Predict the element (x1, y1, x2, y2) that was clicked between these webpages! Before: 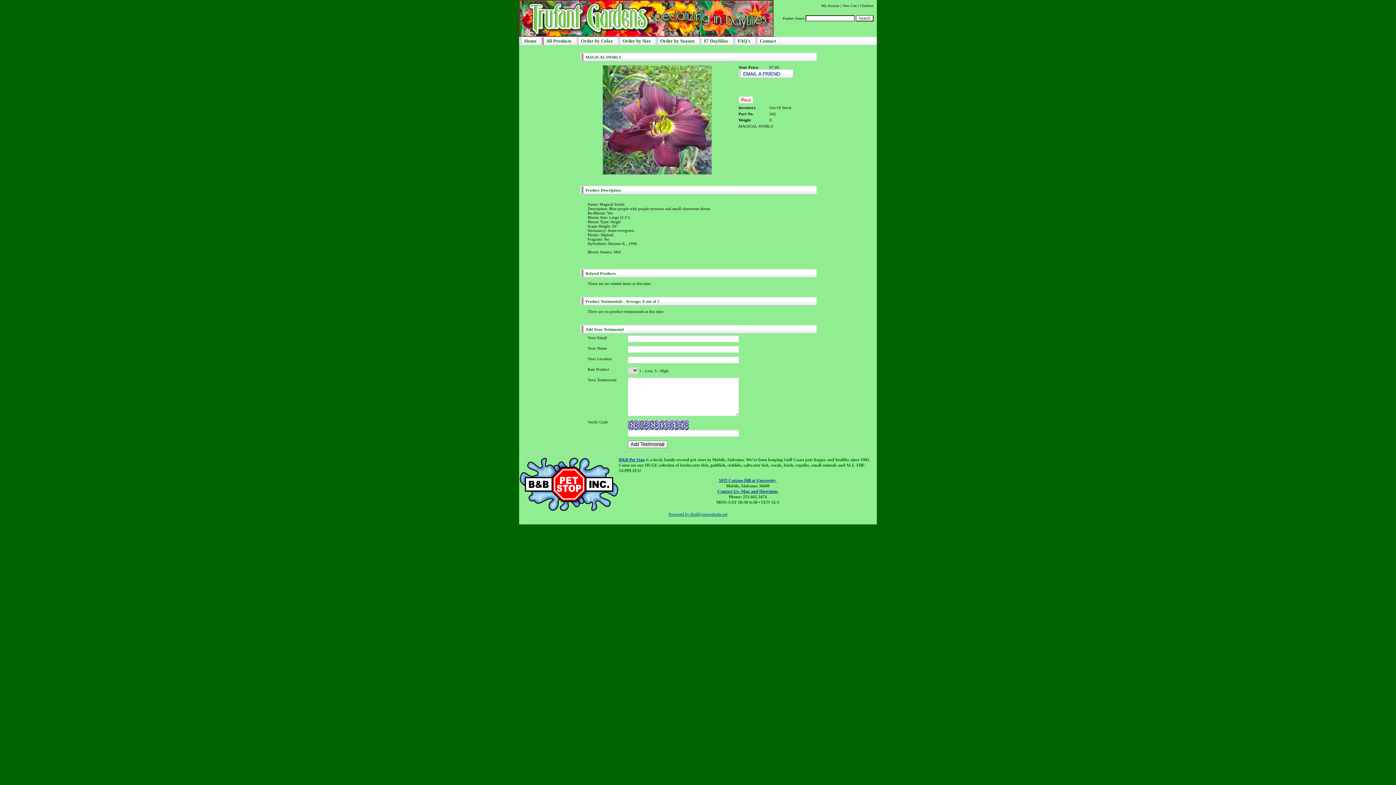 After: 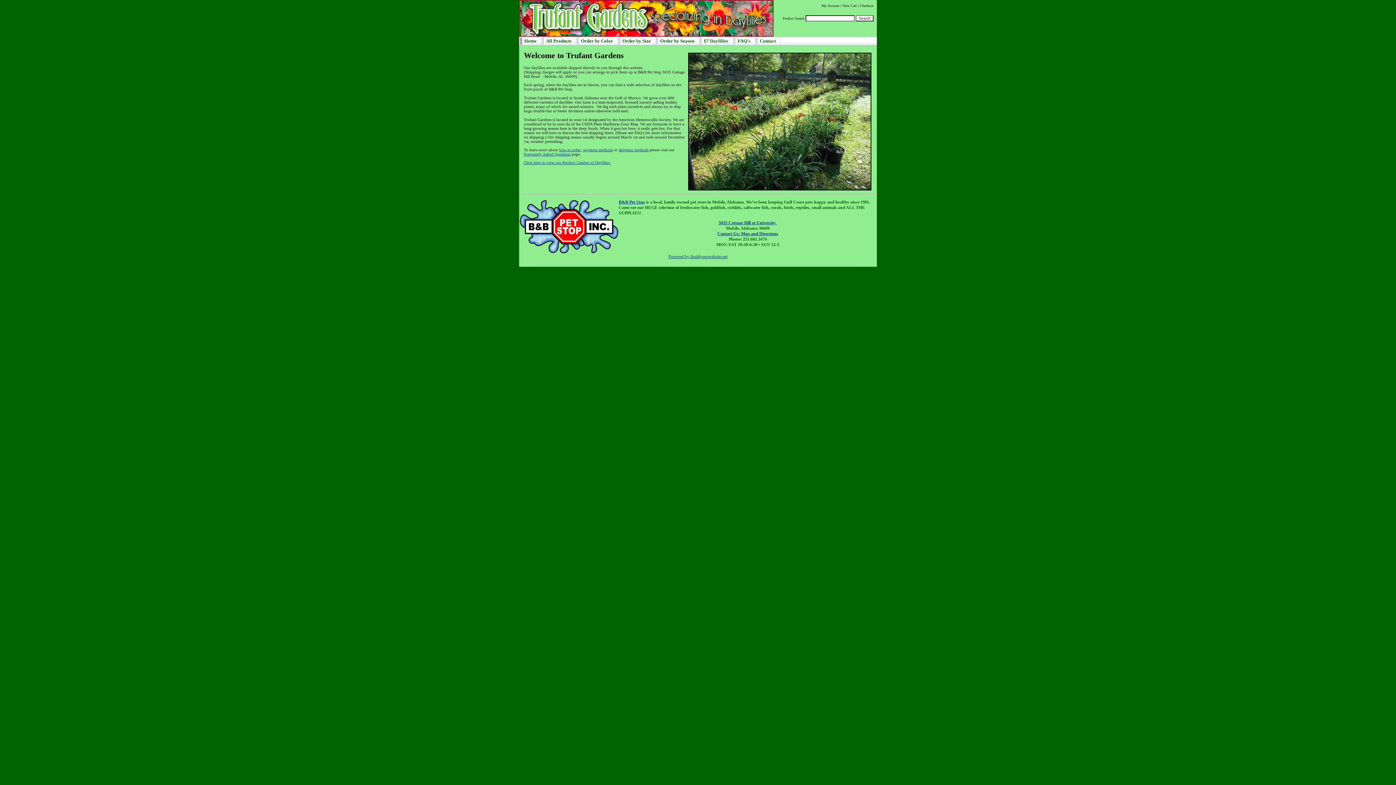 Action: label: Home bbox: (524, 38, 536, 43)